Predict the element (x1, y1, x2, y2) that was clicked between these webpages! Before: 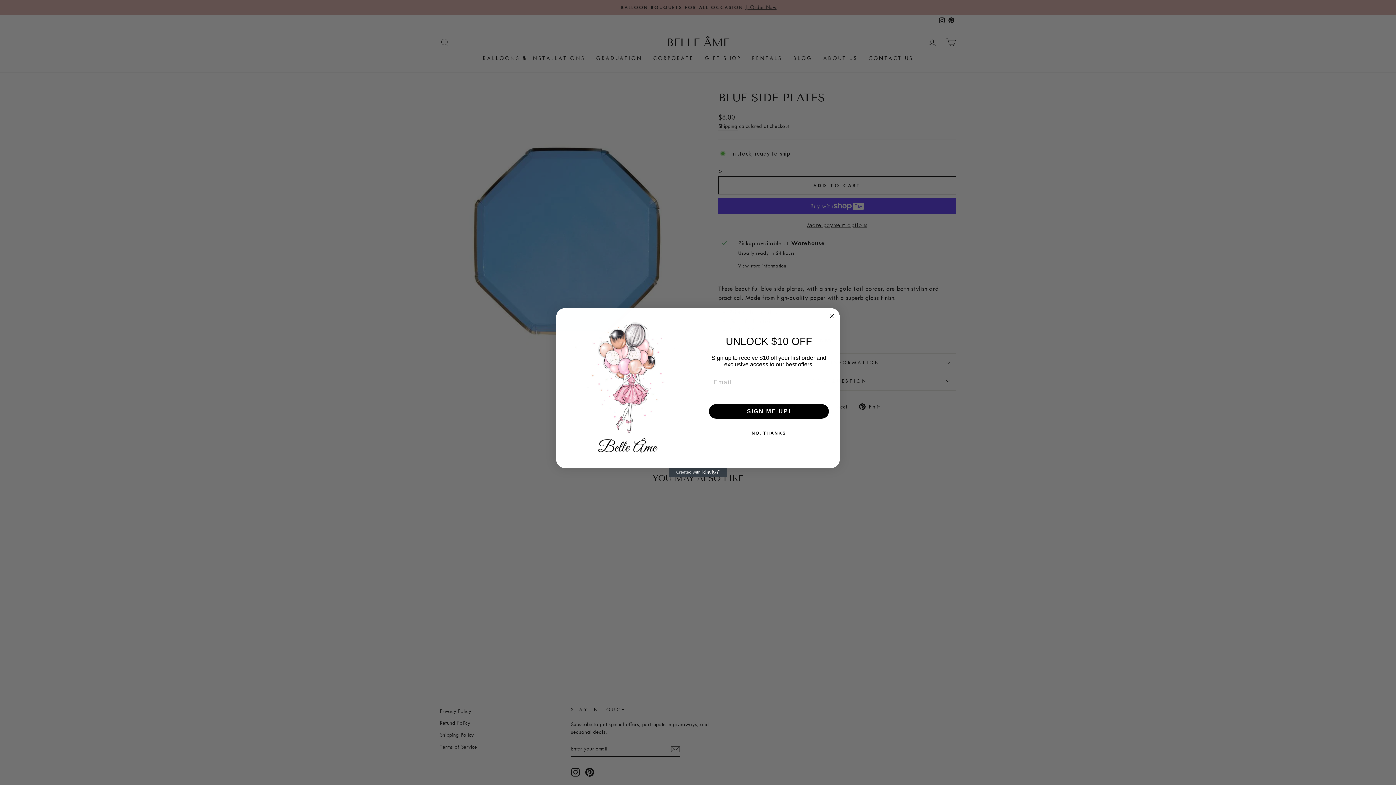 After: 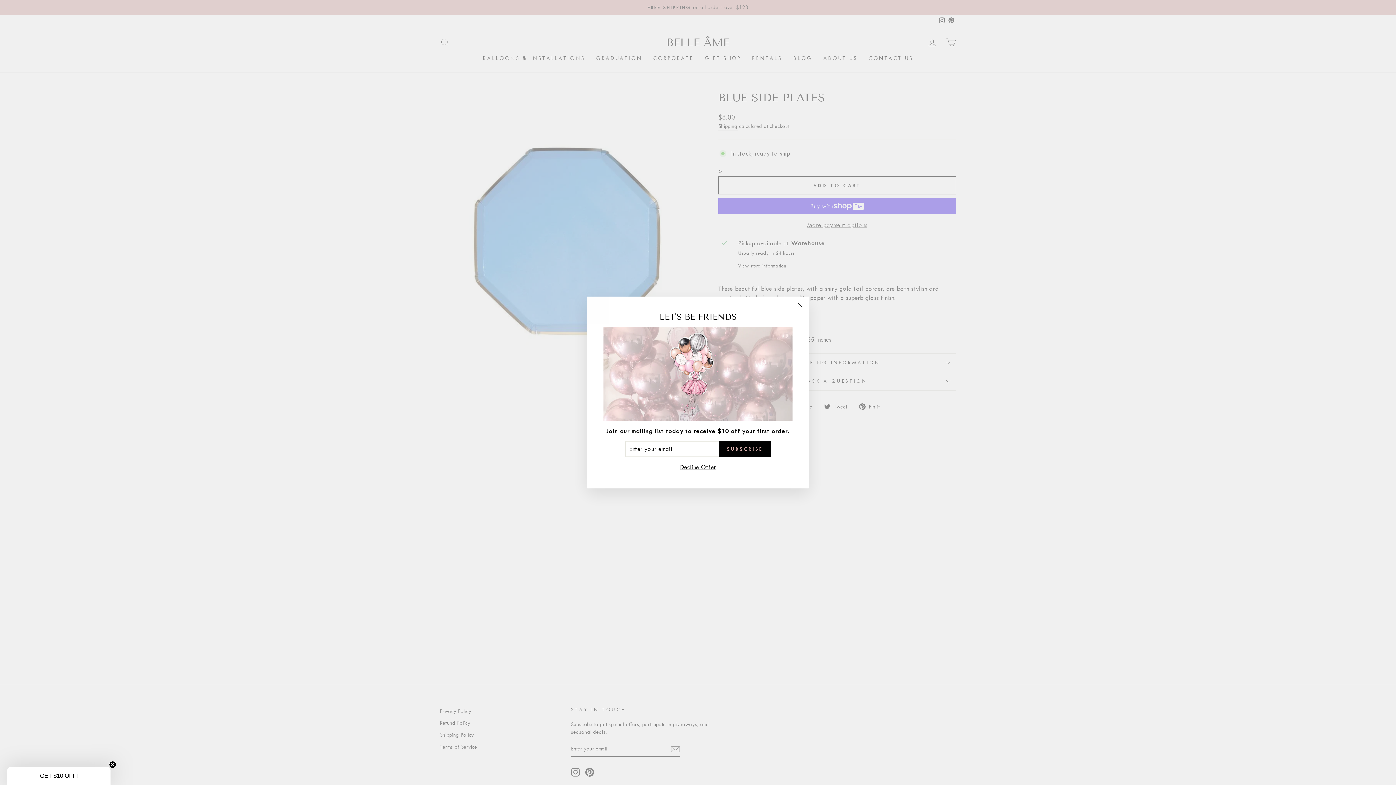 Action: bbox: (827, 313, 836, 321) label: Close dialog